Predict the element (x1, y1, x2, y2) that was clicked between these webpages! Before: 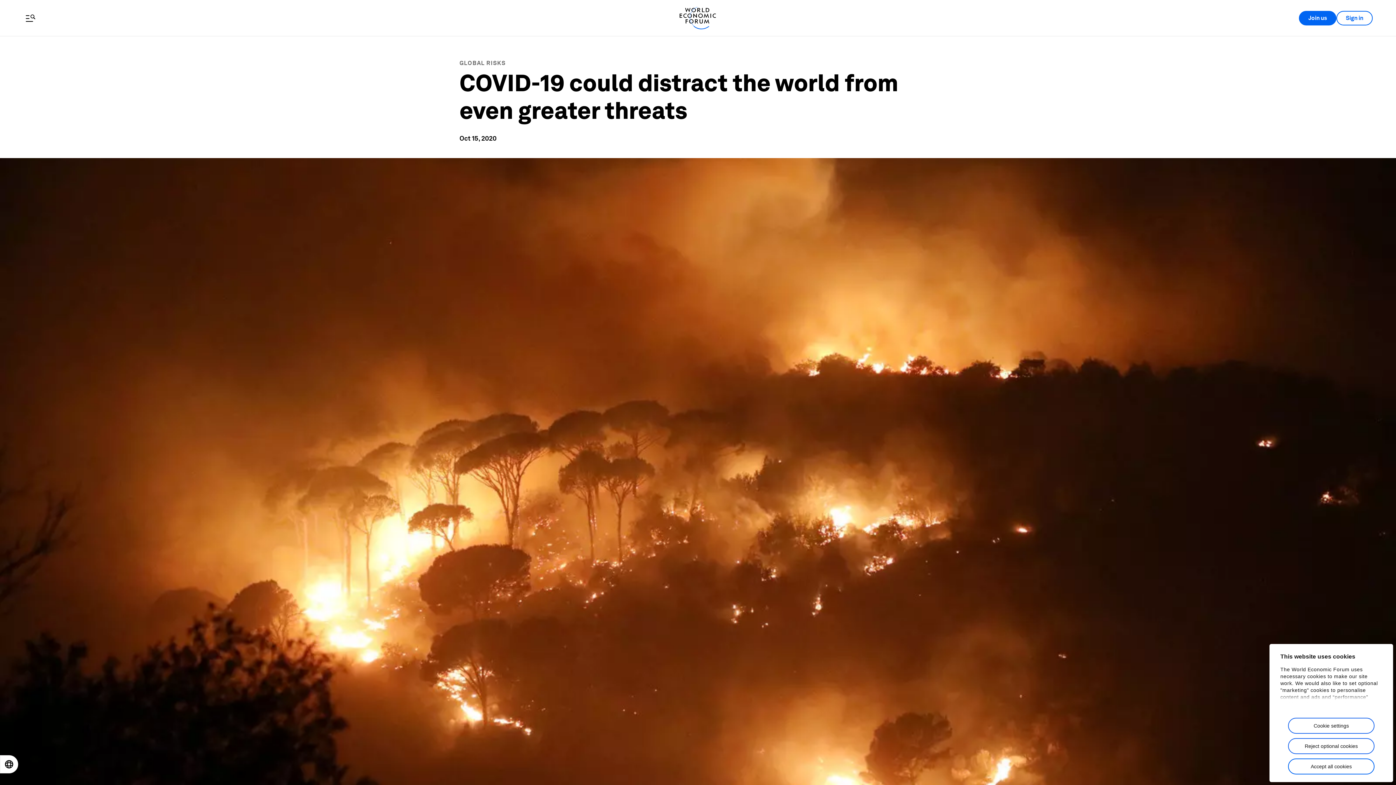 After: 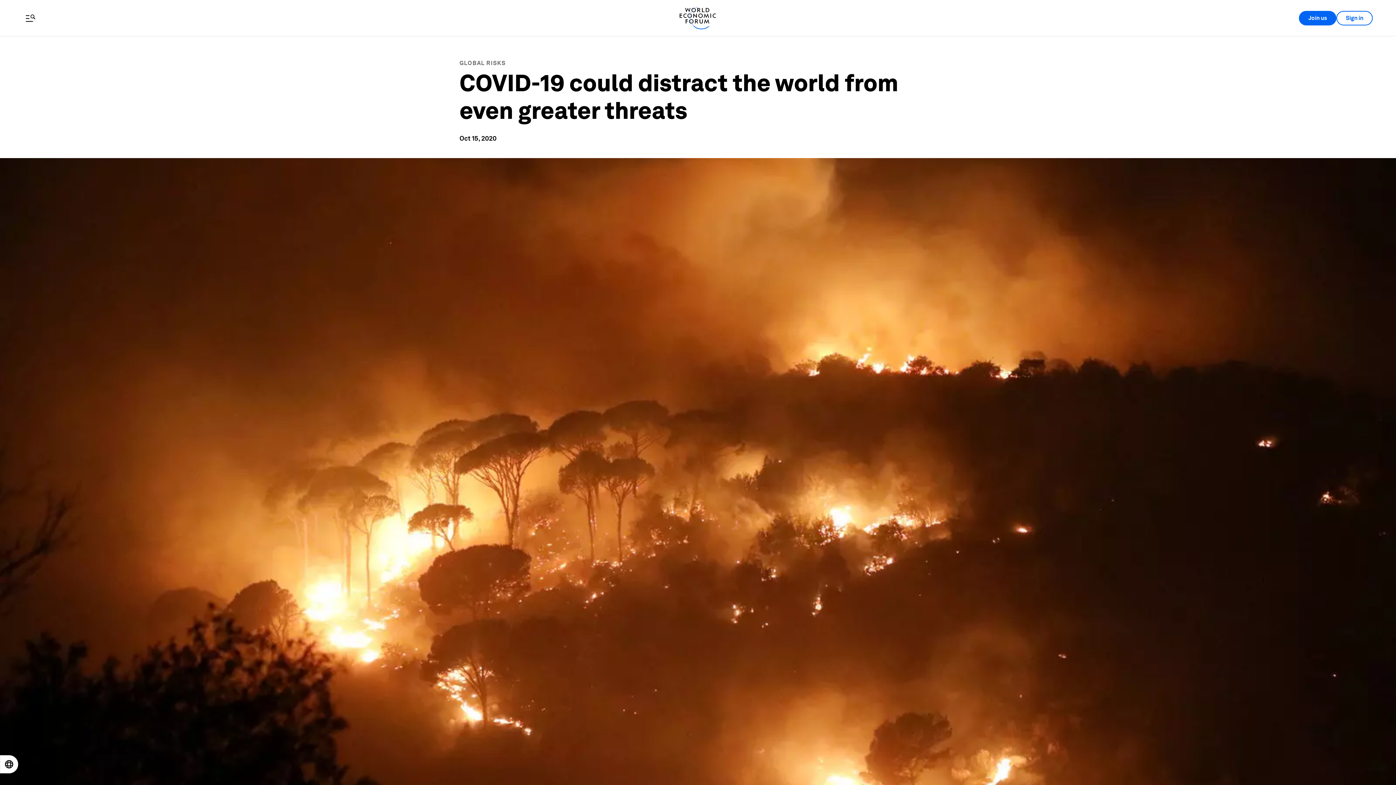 Action: label: Reject optional cookies bbox: (1288, 738, 1374, 754)